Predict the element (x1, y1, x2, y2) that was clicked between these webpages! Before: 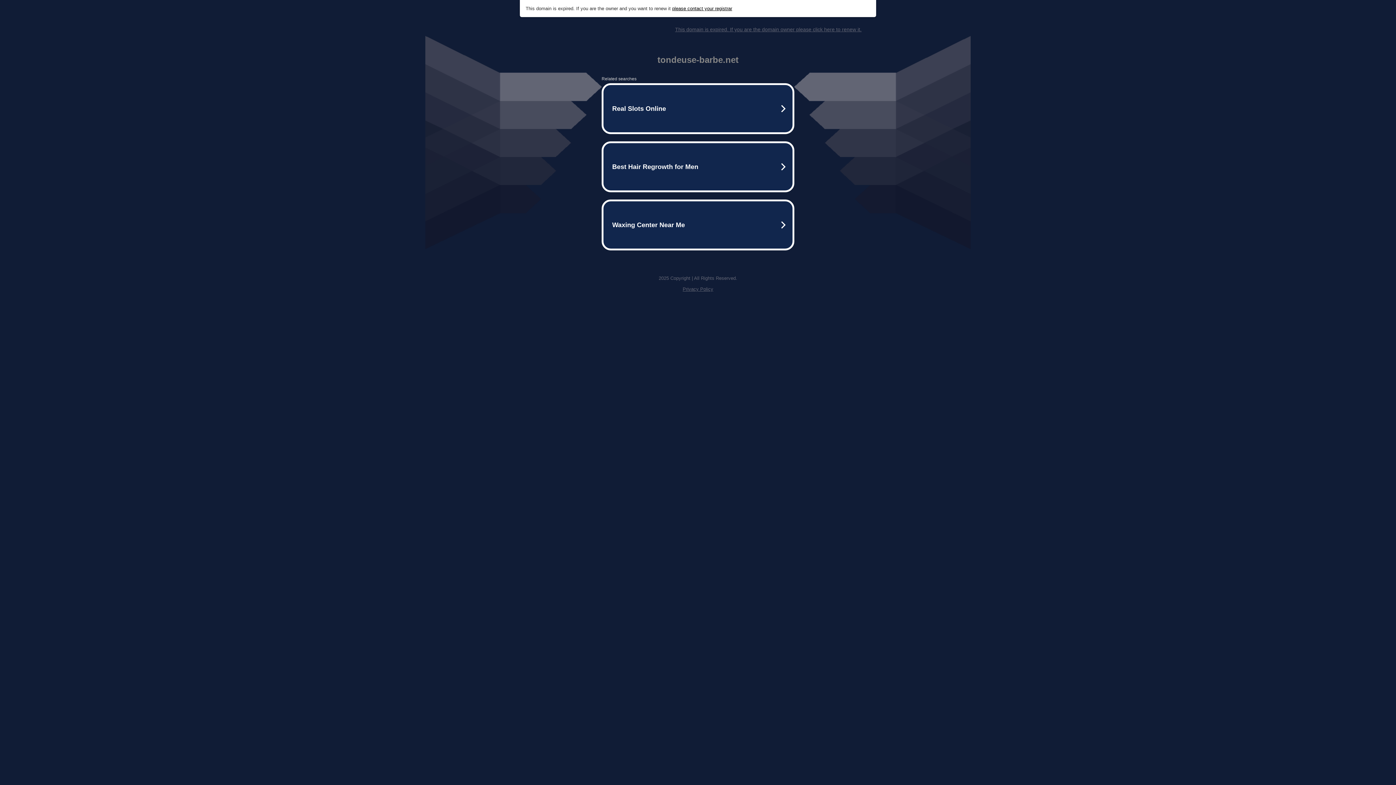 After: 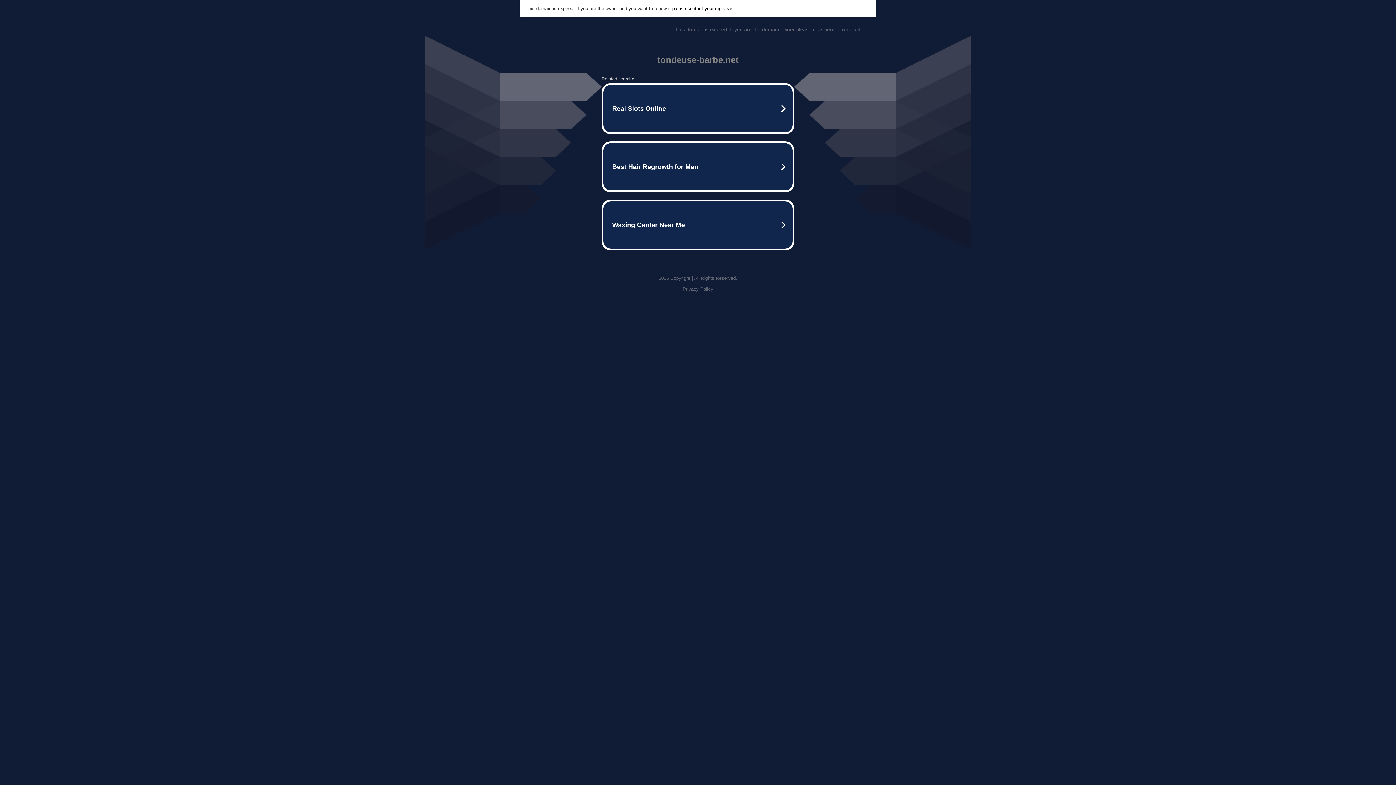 Action: label: Privacy Policy bbox: (682, 286, 713, 292)